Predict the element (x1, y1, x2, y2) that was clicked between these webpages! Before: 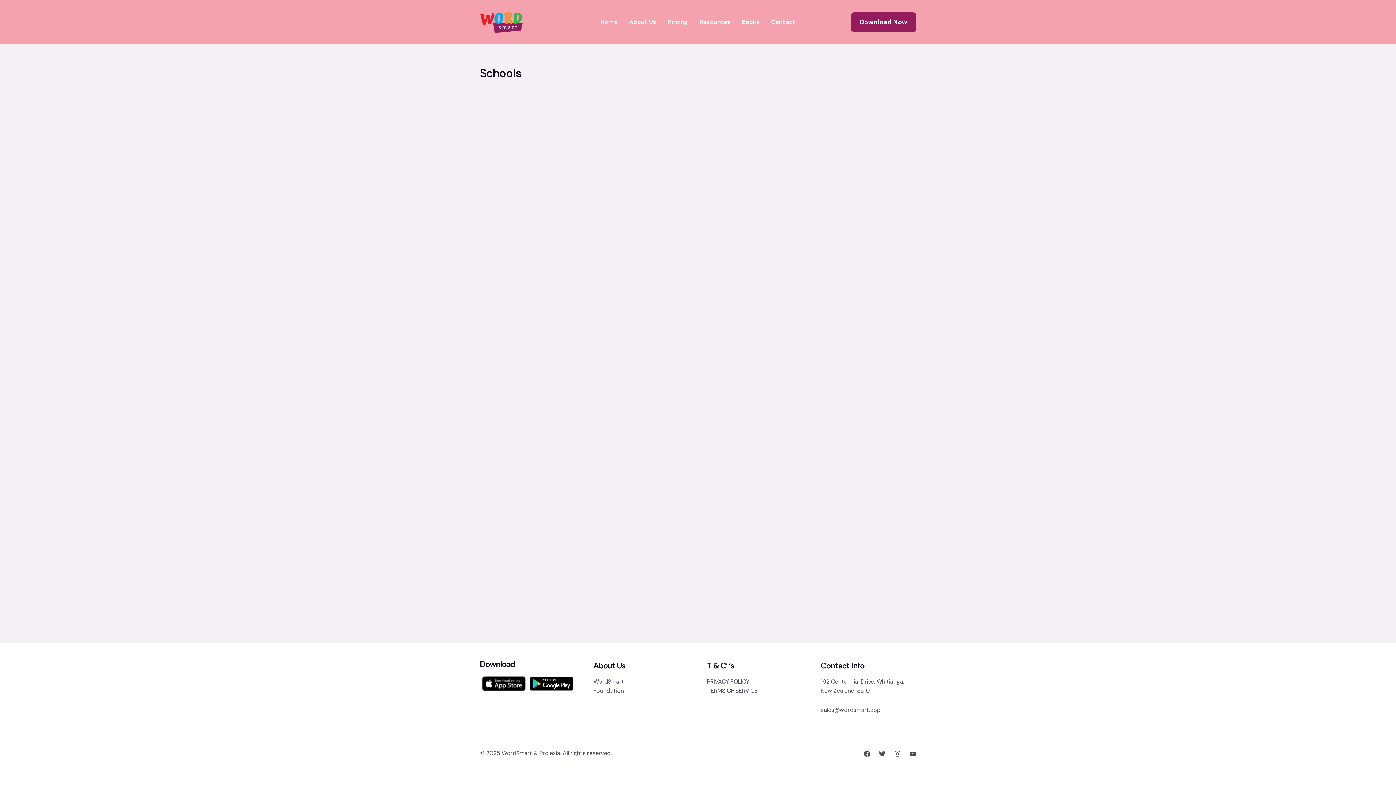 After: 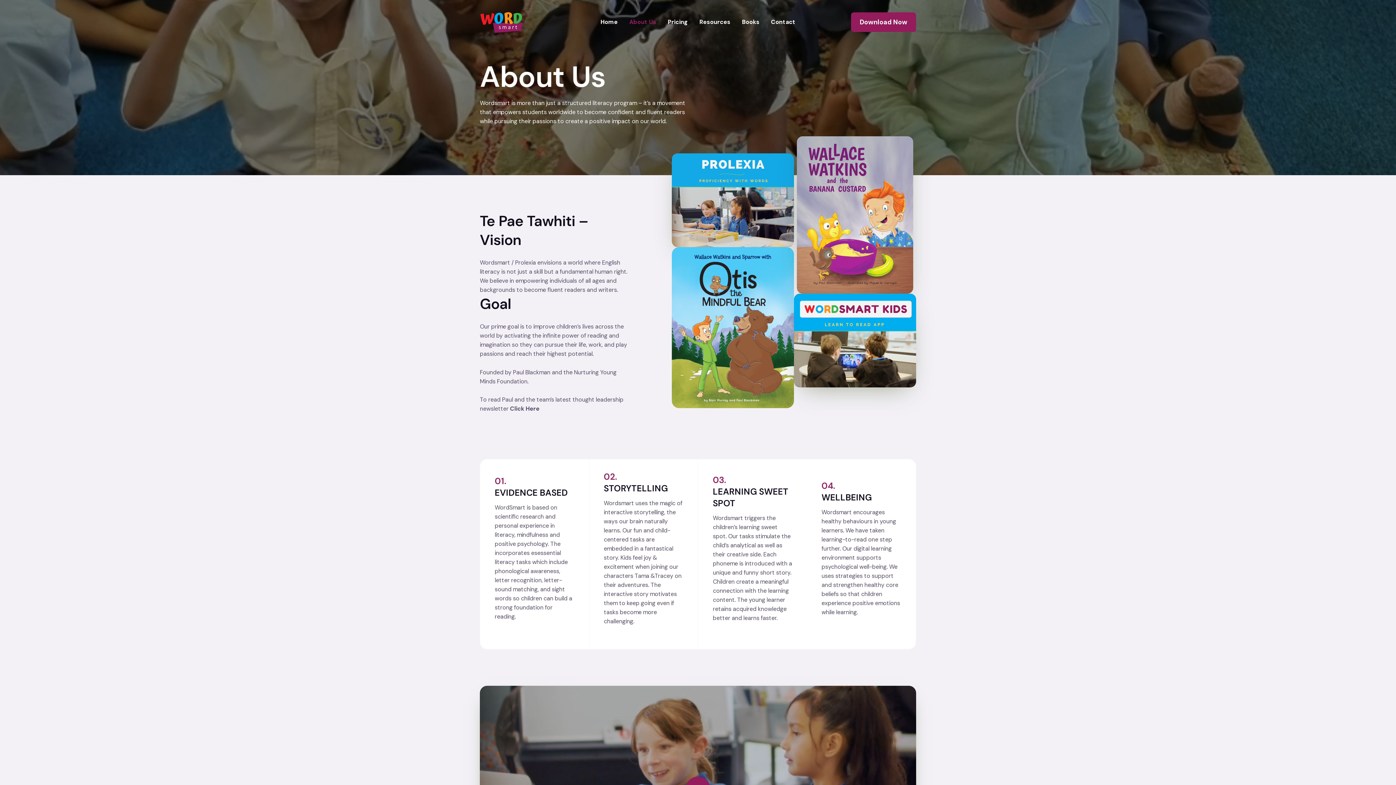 Action: label: WordSmart bbox: (593, 678, 624, 685)